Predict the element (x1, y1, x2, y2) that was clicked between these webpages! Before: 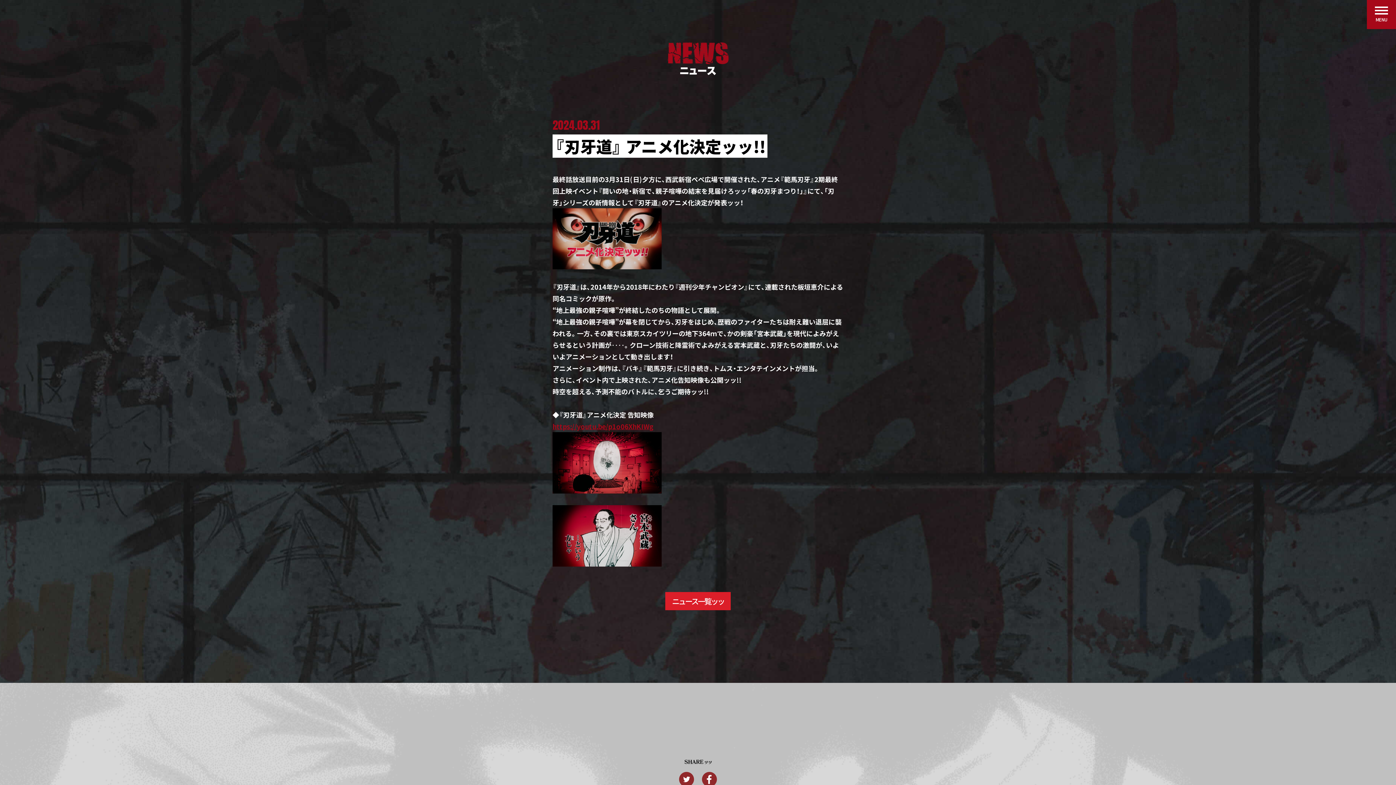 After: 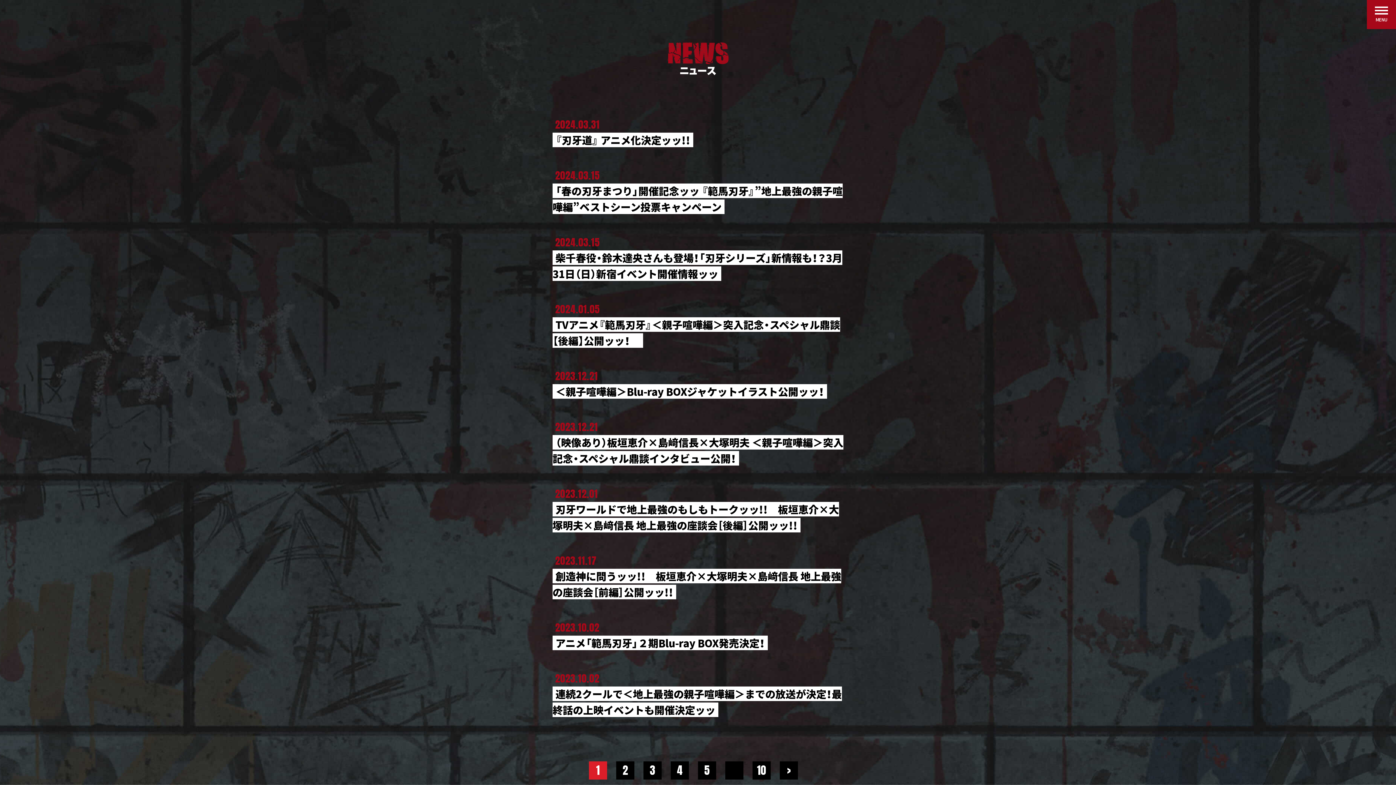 Action: bbox: (665, 592, 730, 610) label: ニュース一覧ッッ